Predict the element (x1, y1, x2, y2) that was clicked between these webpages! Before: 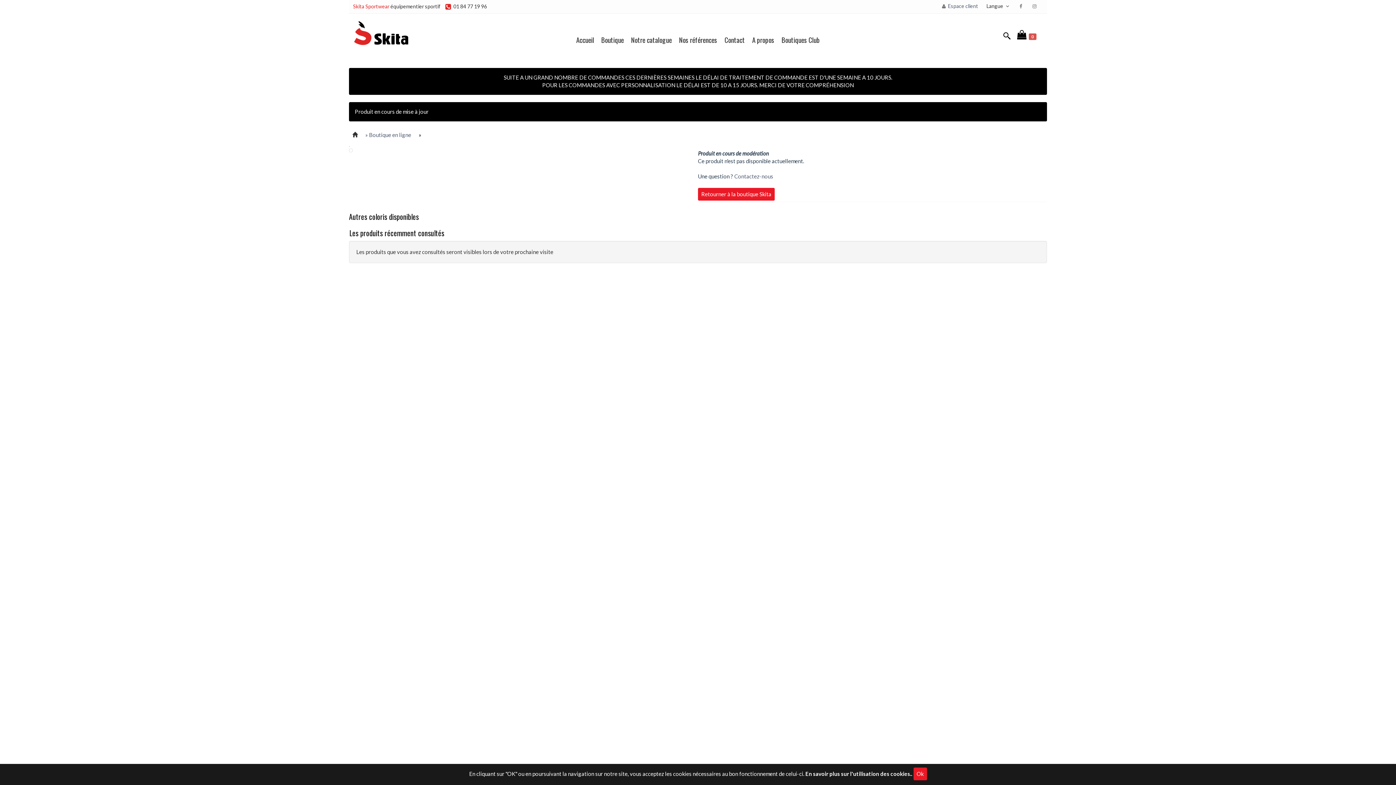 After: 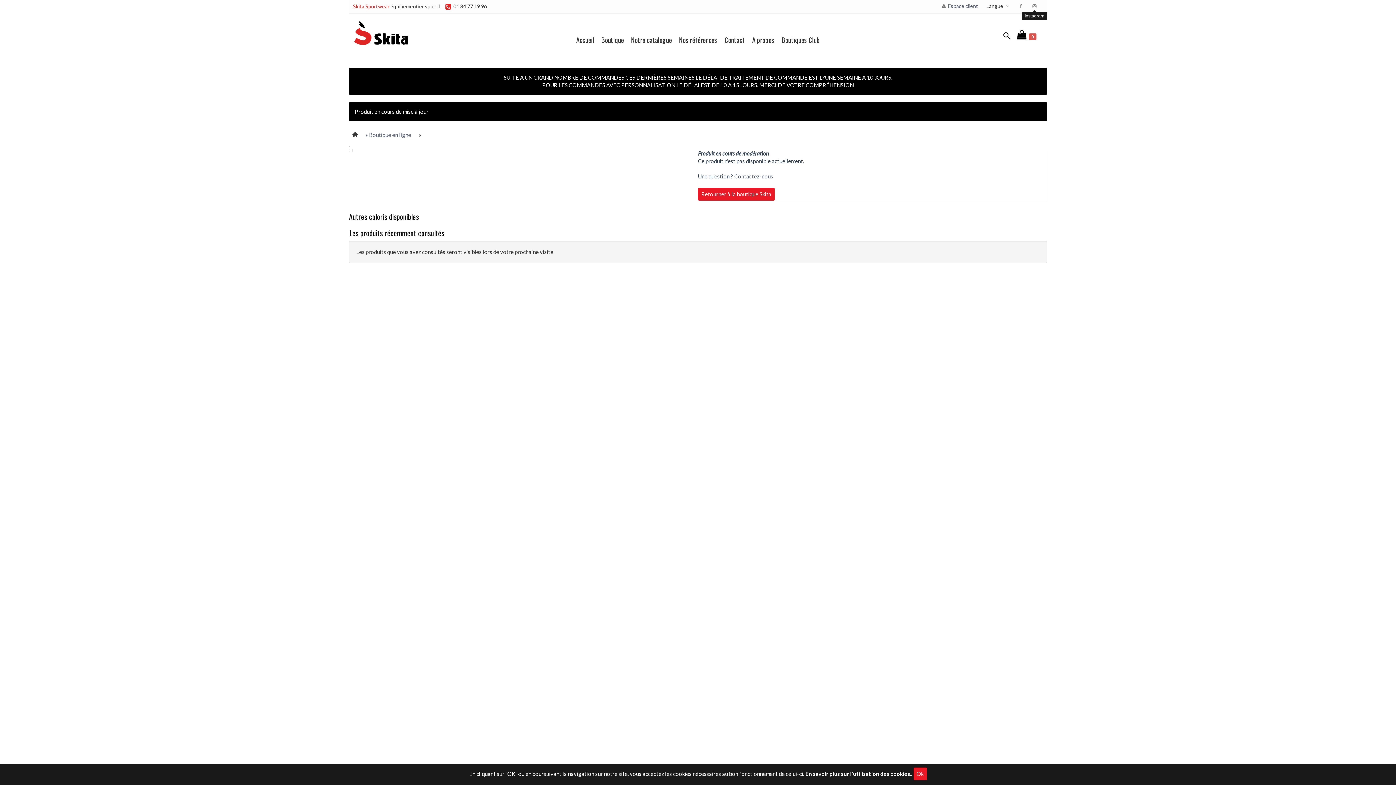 Action: bbox: (1031, 3, 1037, 9)